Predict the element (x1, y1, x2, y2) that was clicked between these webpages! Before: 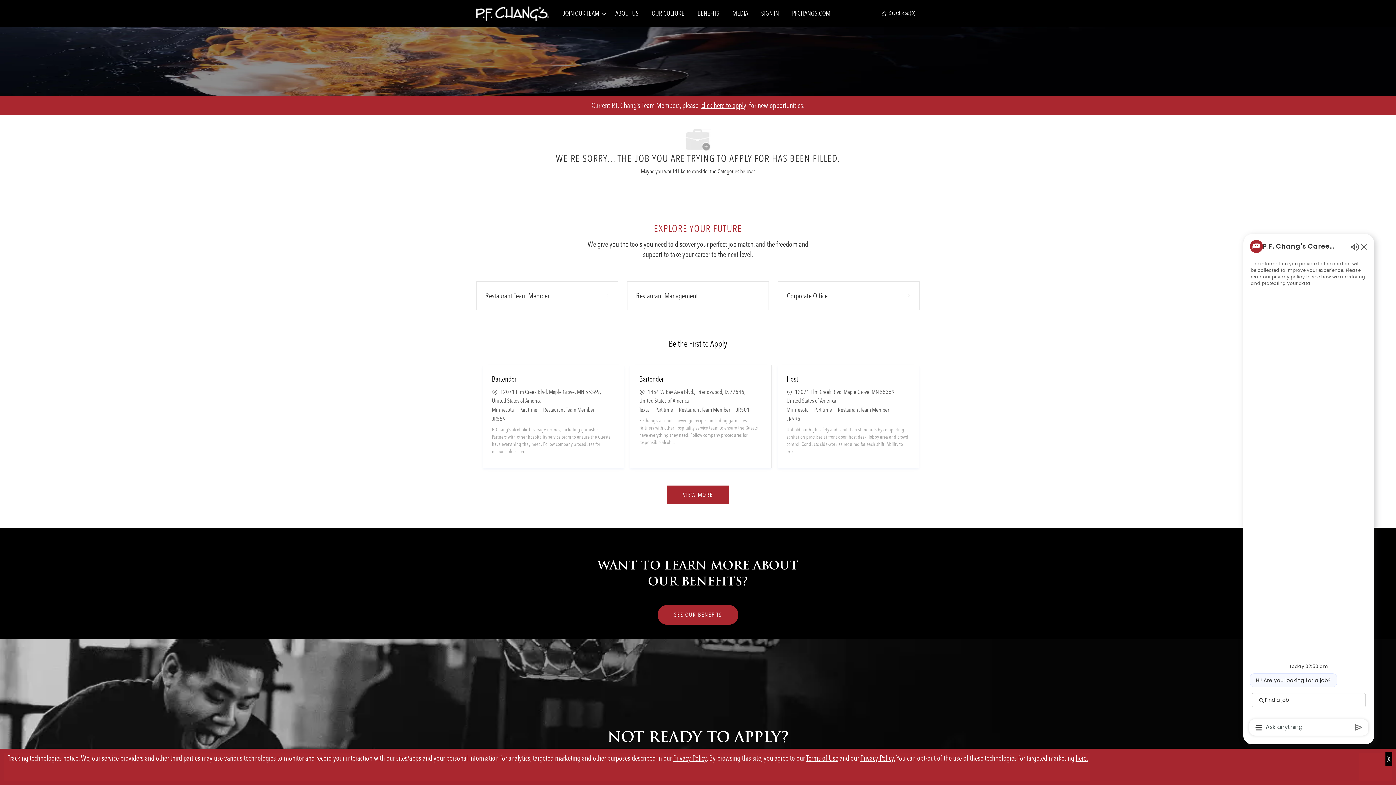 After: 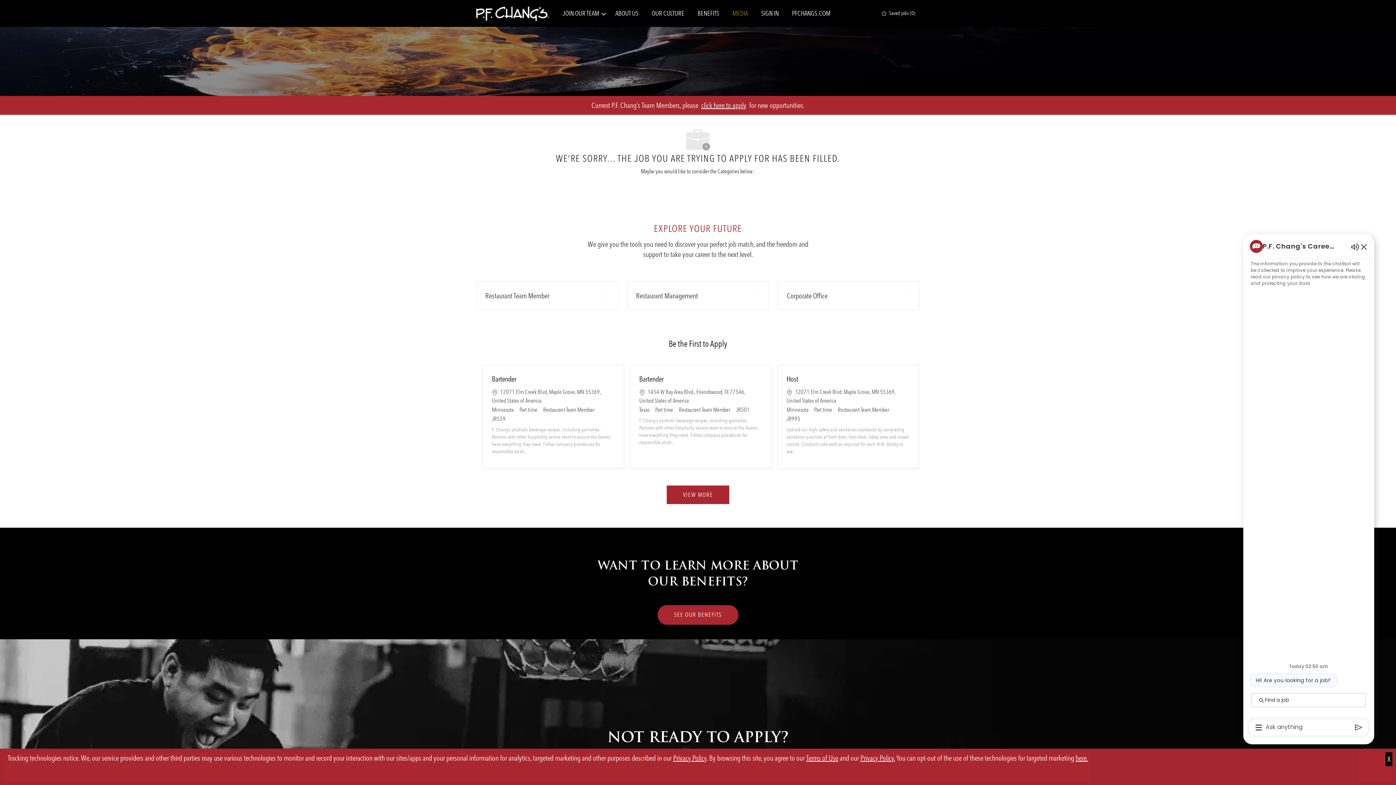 Action: bbox: (732, 10, 748, 16) label: MEDIA